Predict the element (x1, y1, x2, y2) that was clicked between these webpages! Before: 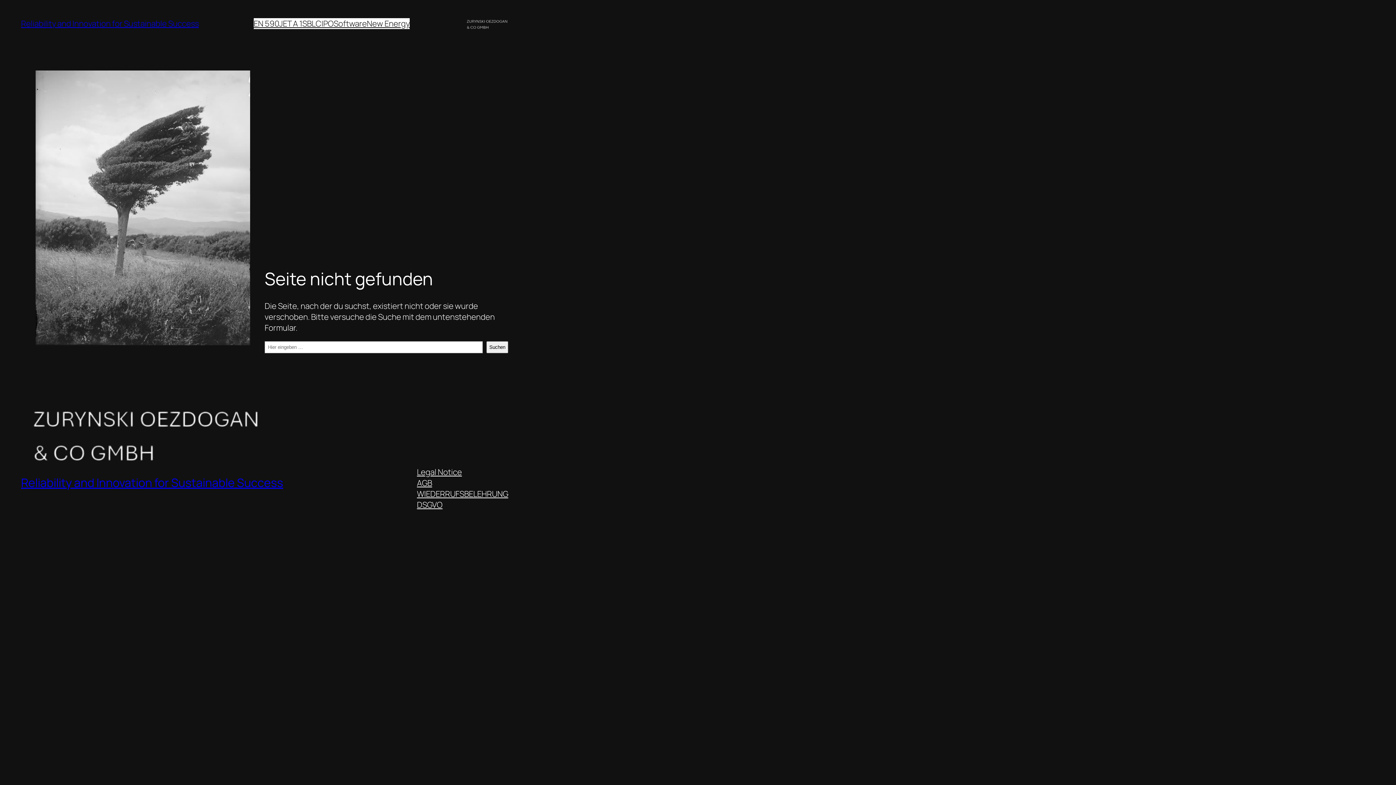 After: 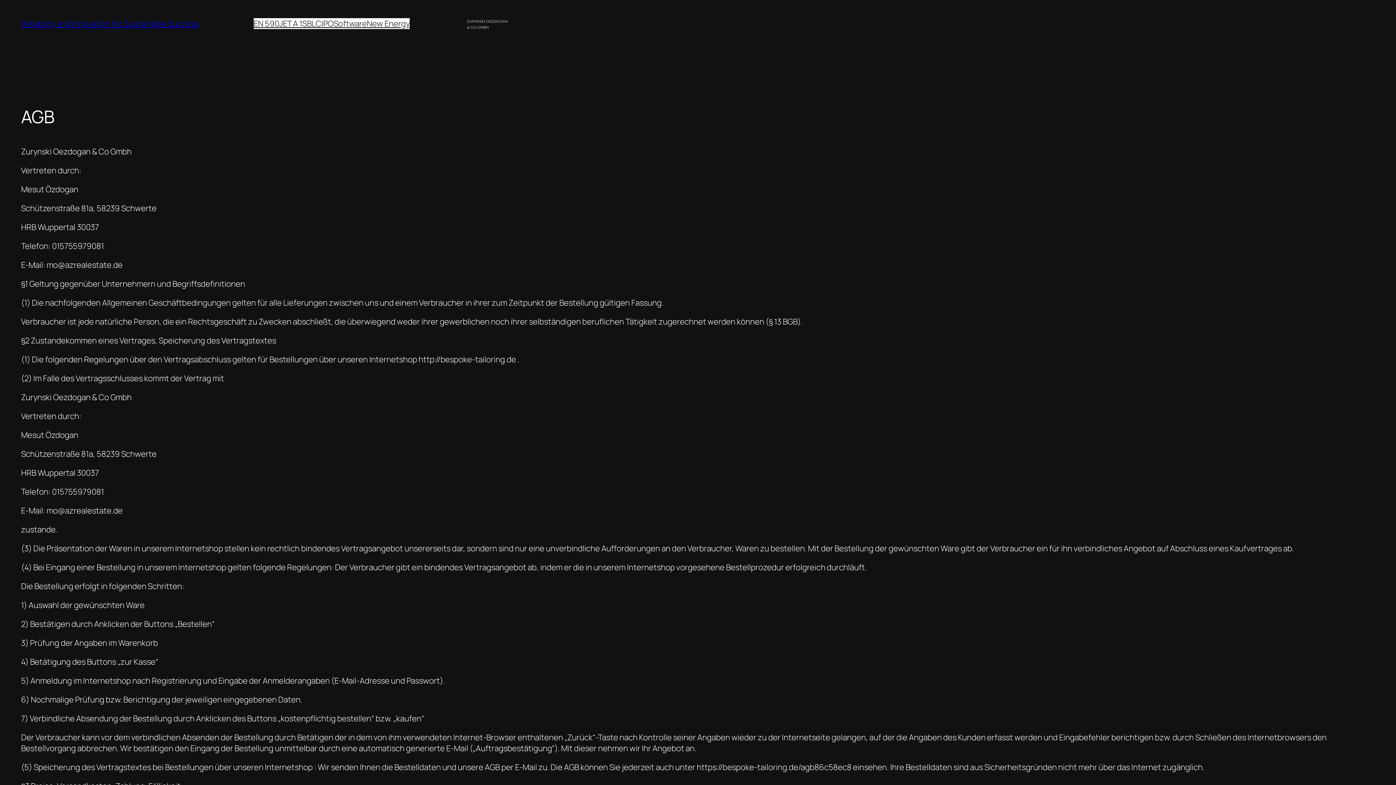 Action: bbox: (417, 477, 432, 488) label: AGB